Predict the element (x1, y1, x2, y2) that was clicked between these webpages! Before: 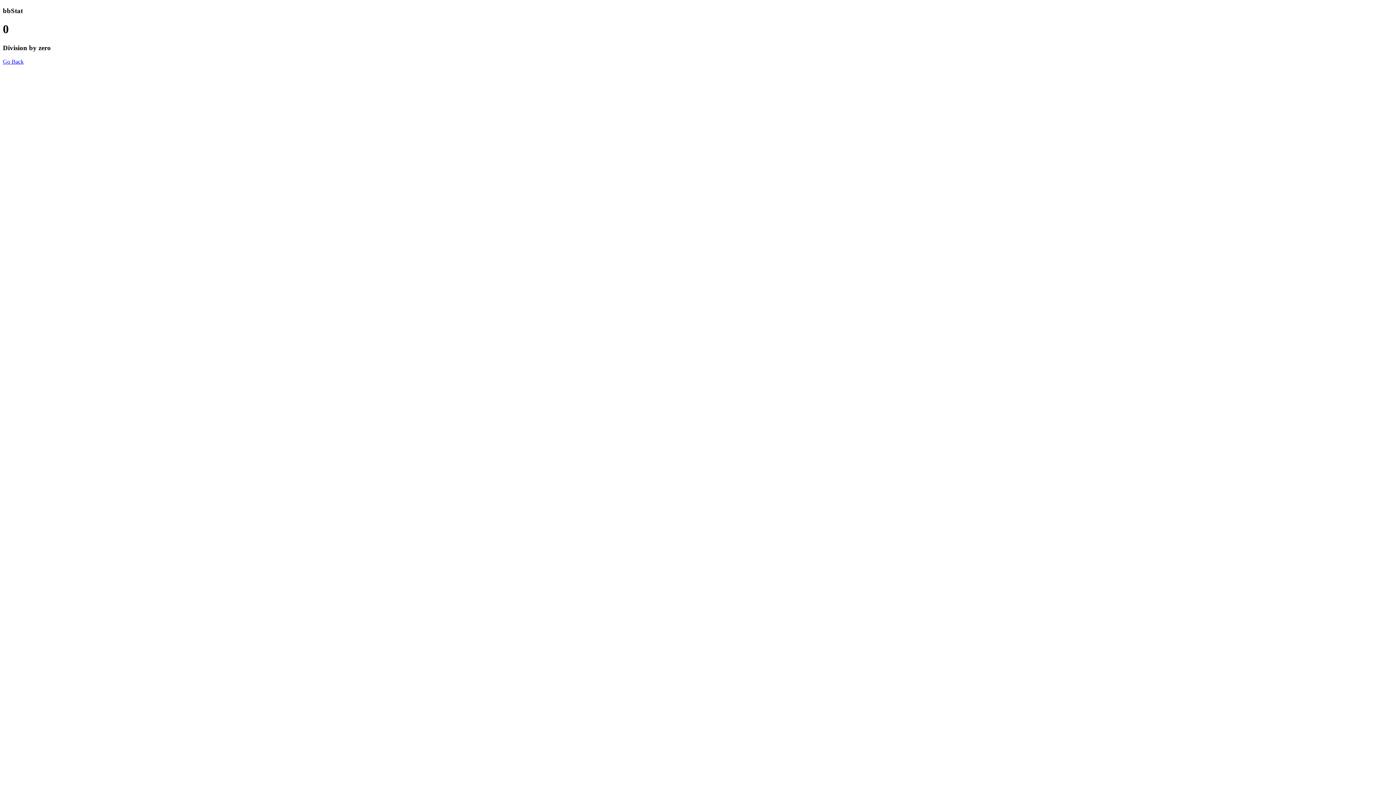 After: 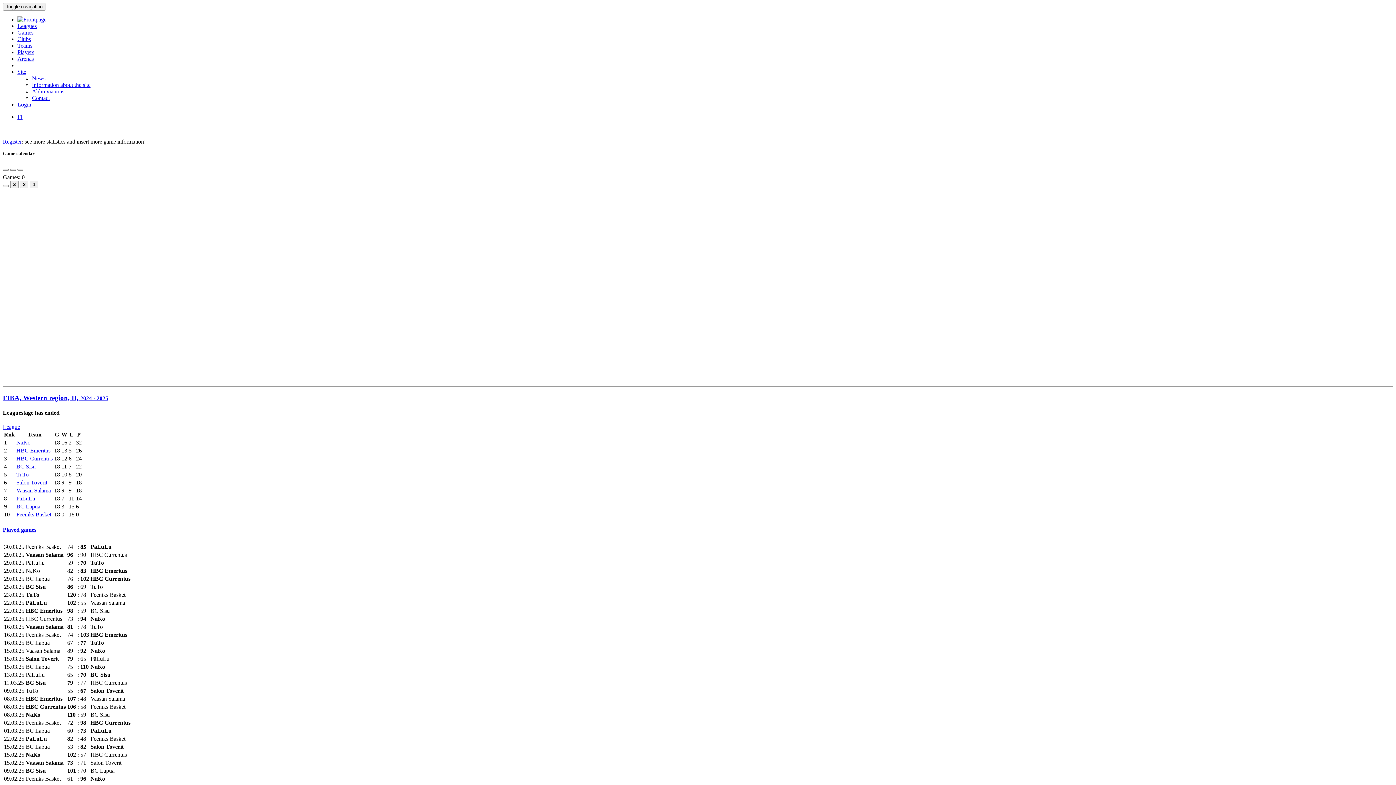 Action: label: Go Back bbox: (2, 58, 23, 64)